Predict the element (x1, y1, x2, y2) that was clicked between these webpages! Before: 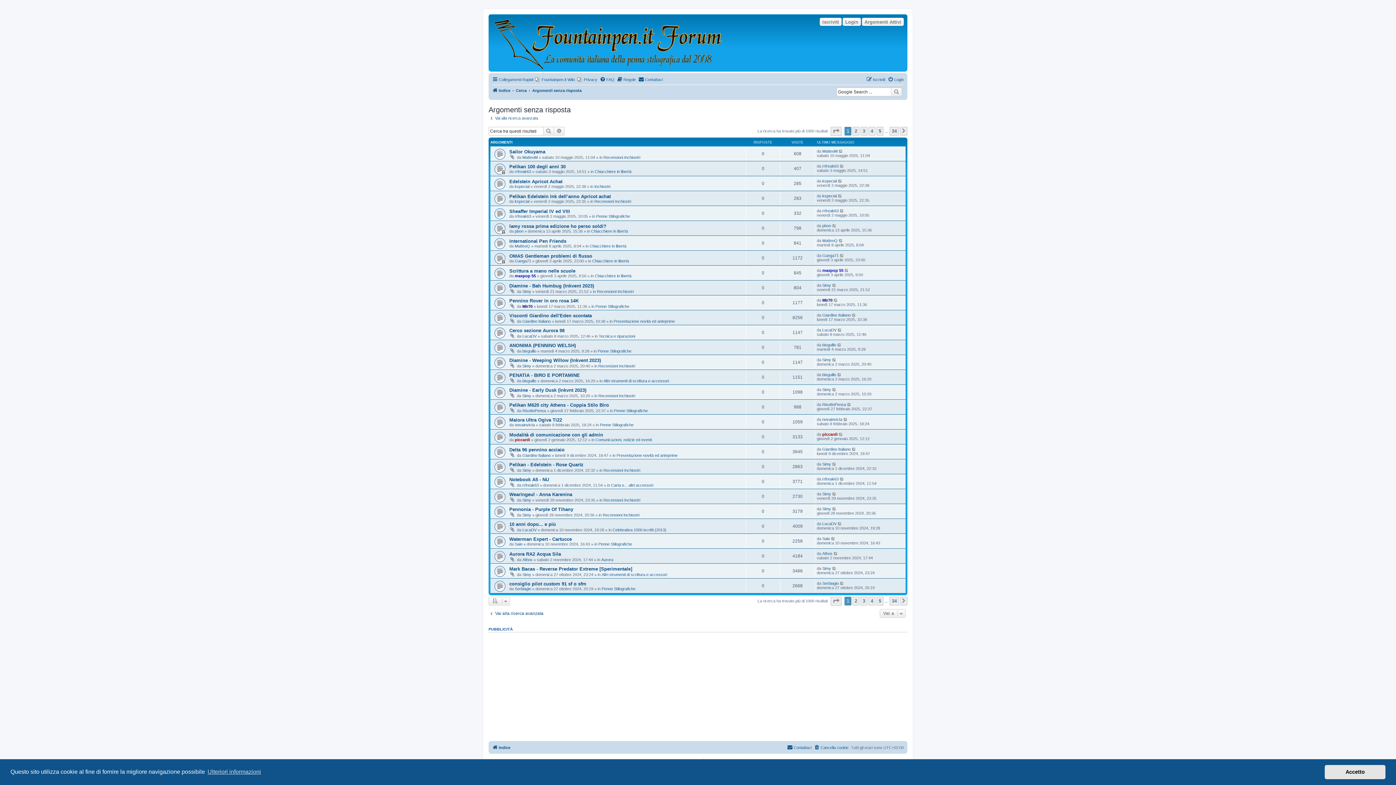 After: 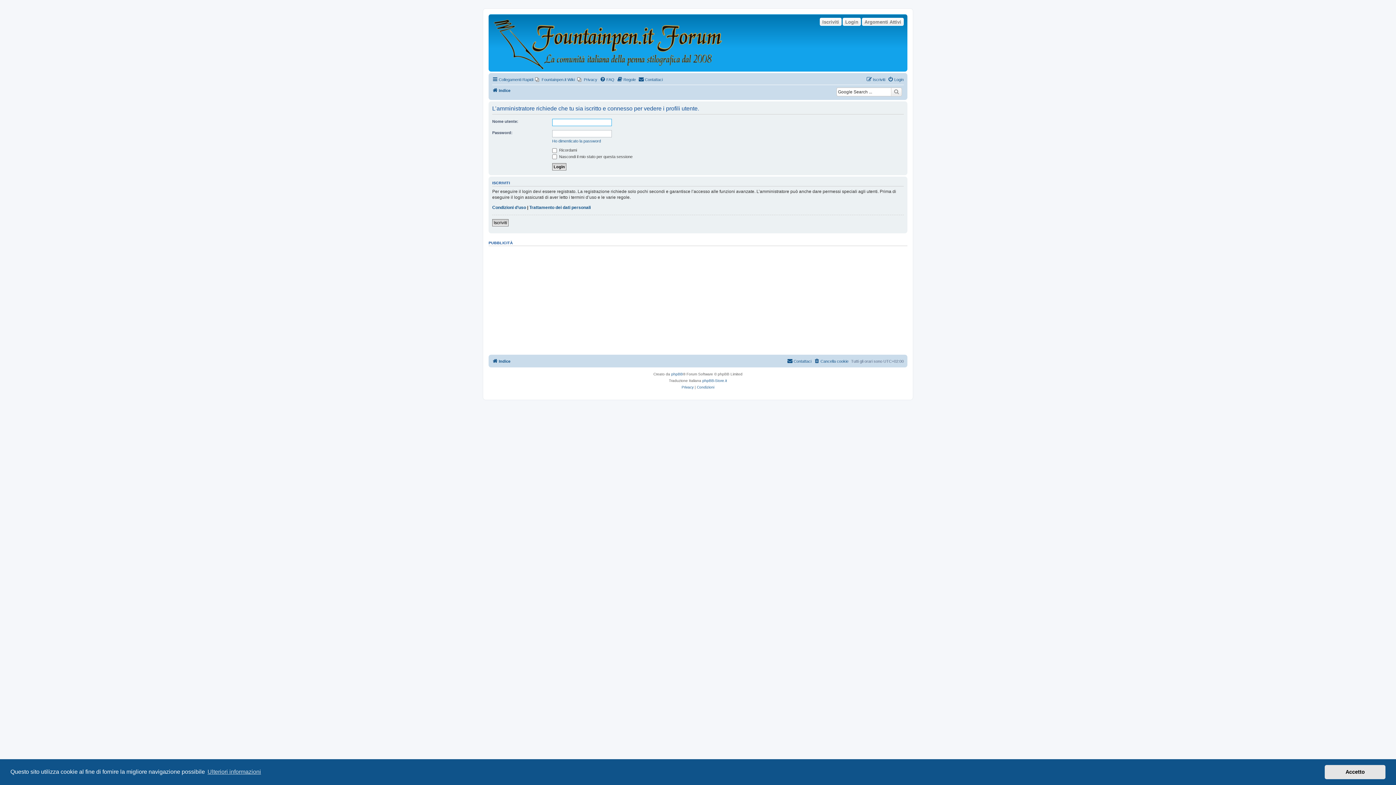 Action: bbox: (822, 491, 831, 496) label: Simy